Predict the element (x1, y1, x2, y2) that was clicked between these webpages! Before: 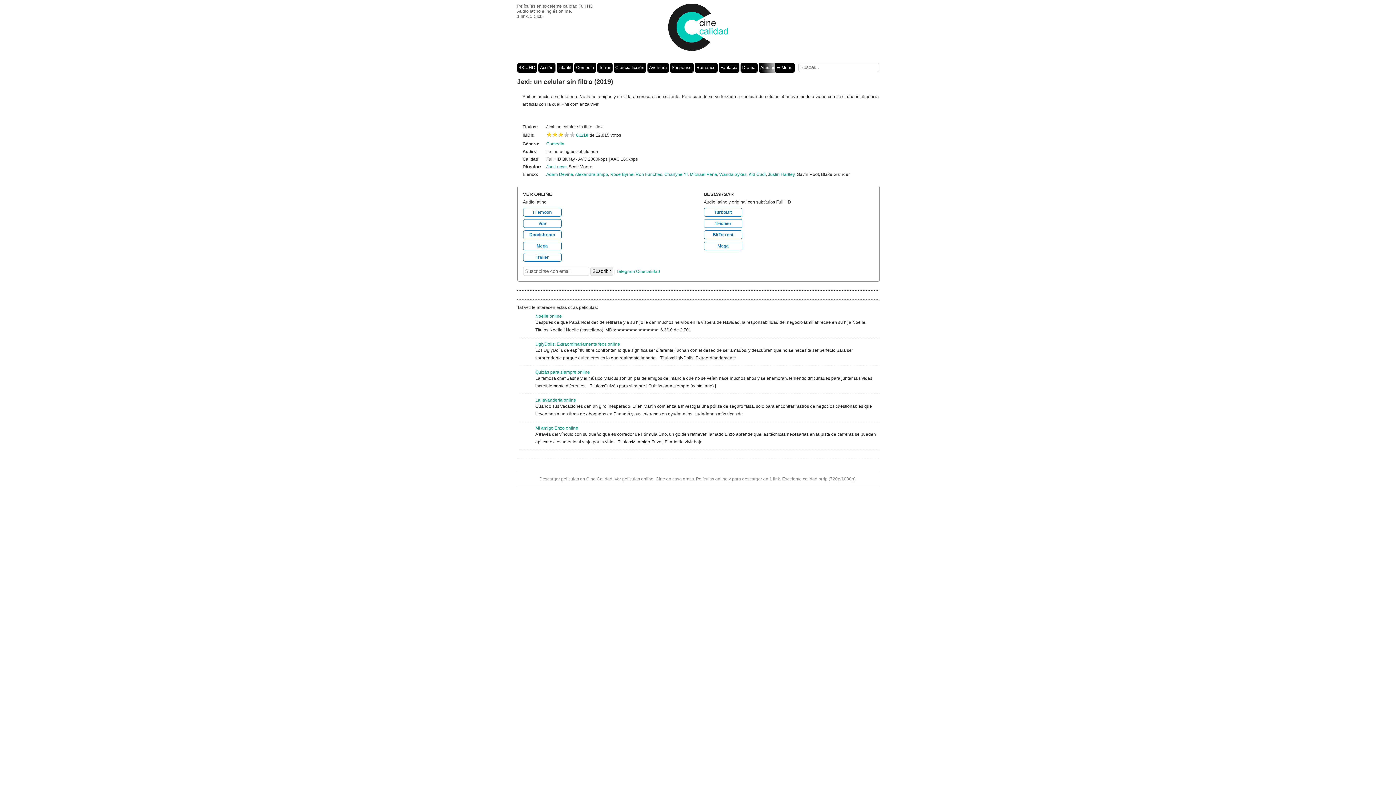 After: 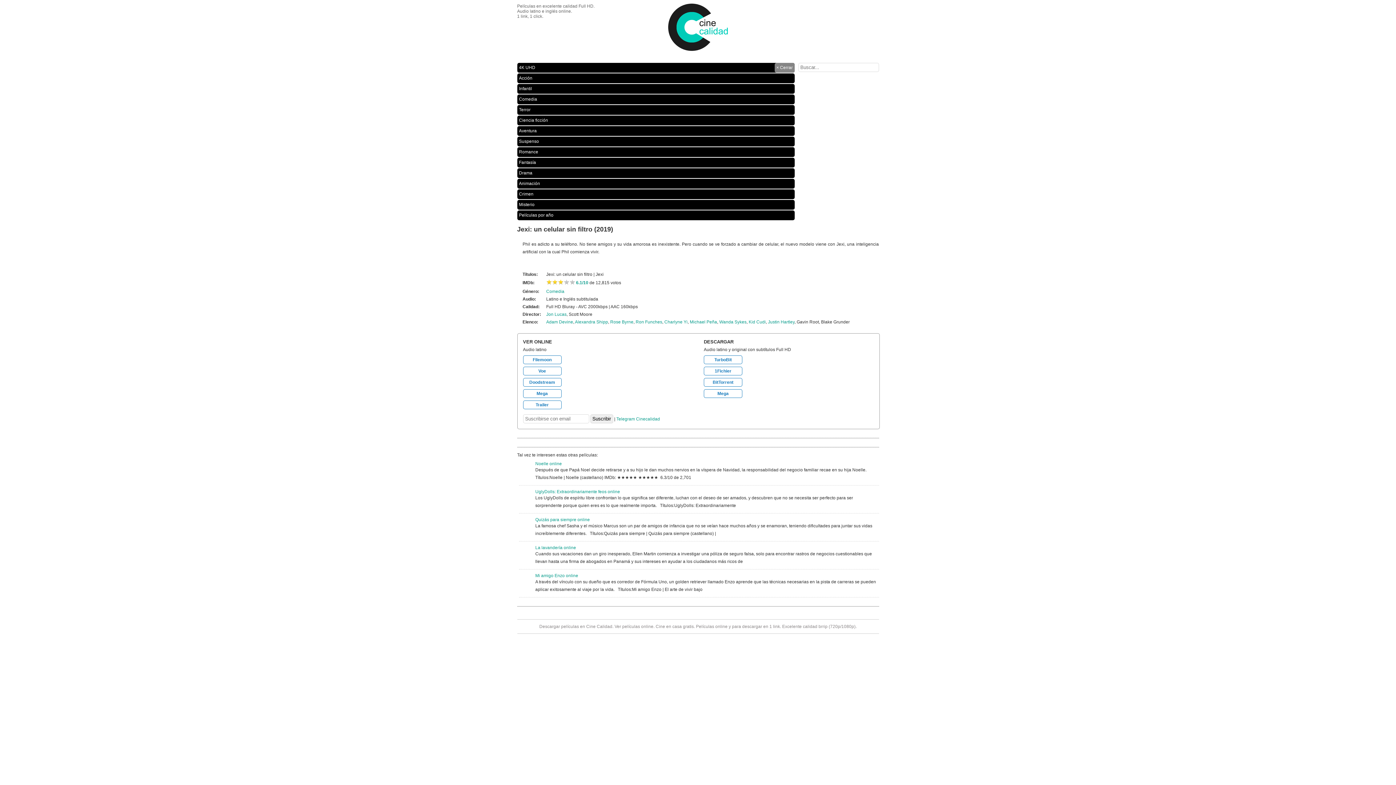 Action: bbox: (774, 62, 794, 72) label: ☰ Menú